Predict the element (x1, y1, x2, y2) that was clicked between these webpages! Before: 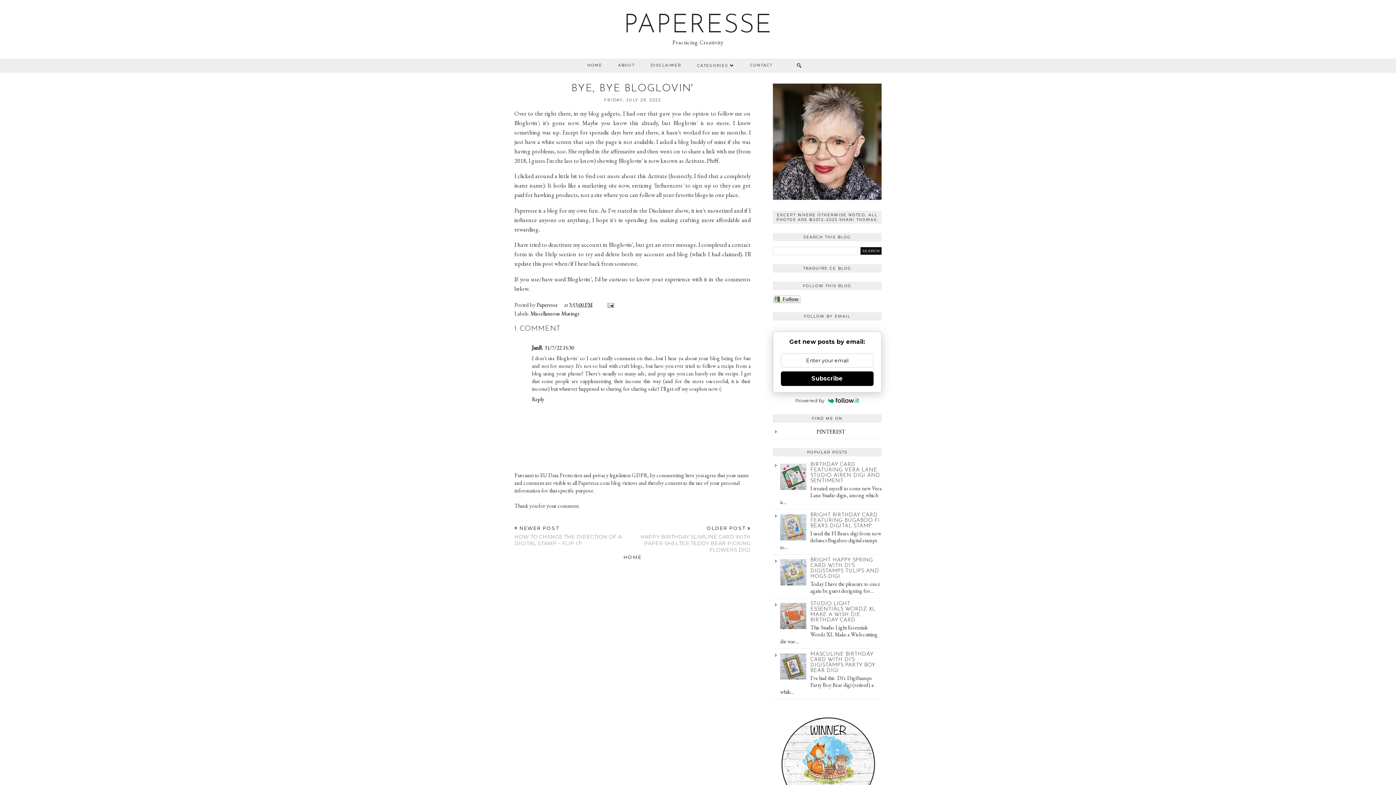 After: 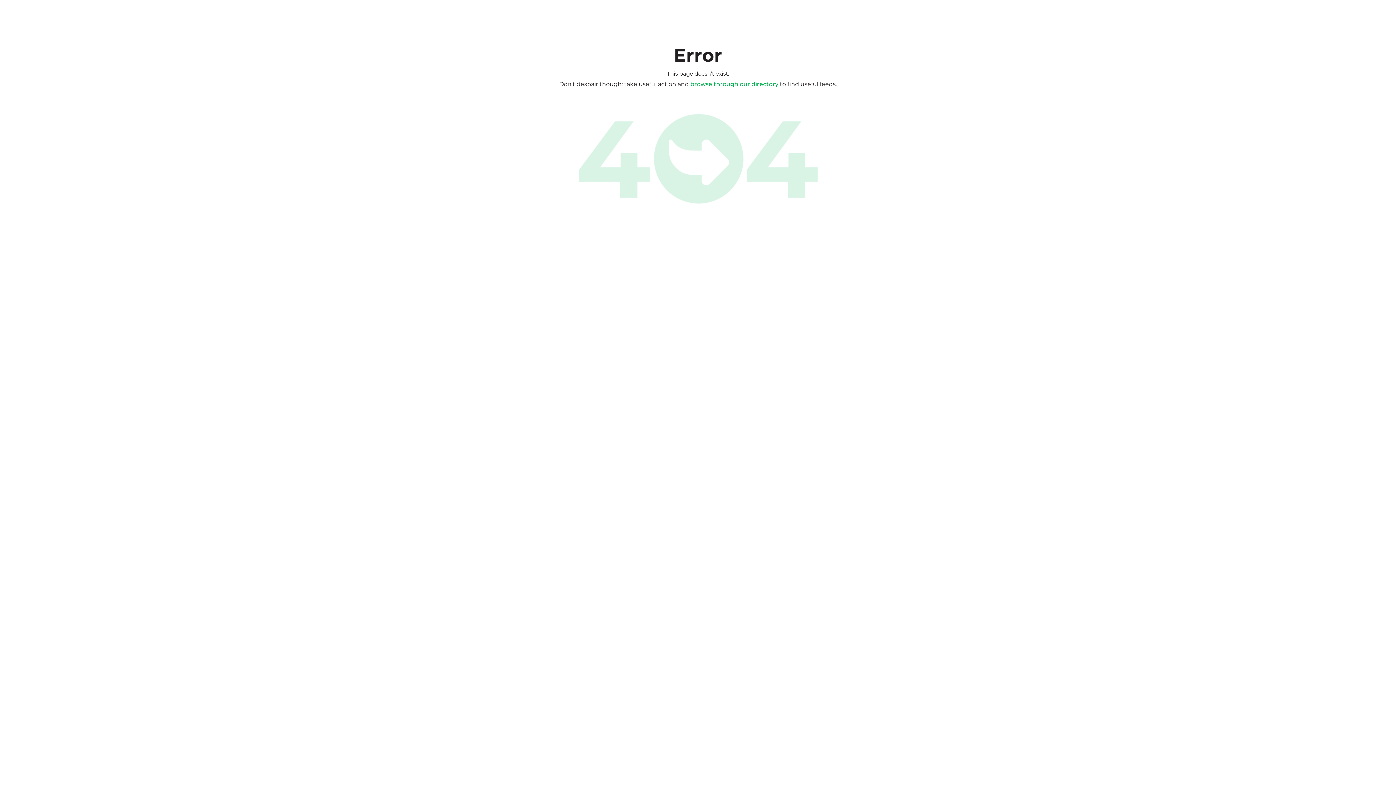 Action: label: Powered by bbox: (773, 396, 881, 405)